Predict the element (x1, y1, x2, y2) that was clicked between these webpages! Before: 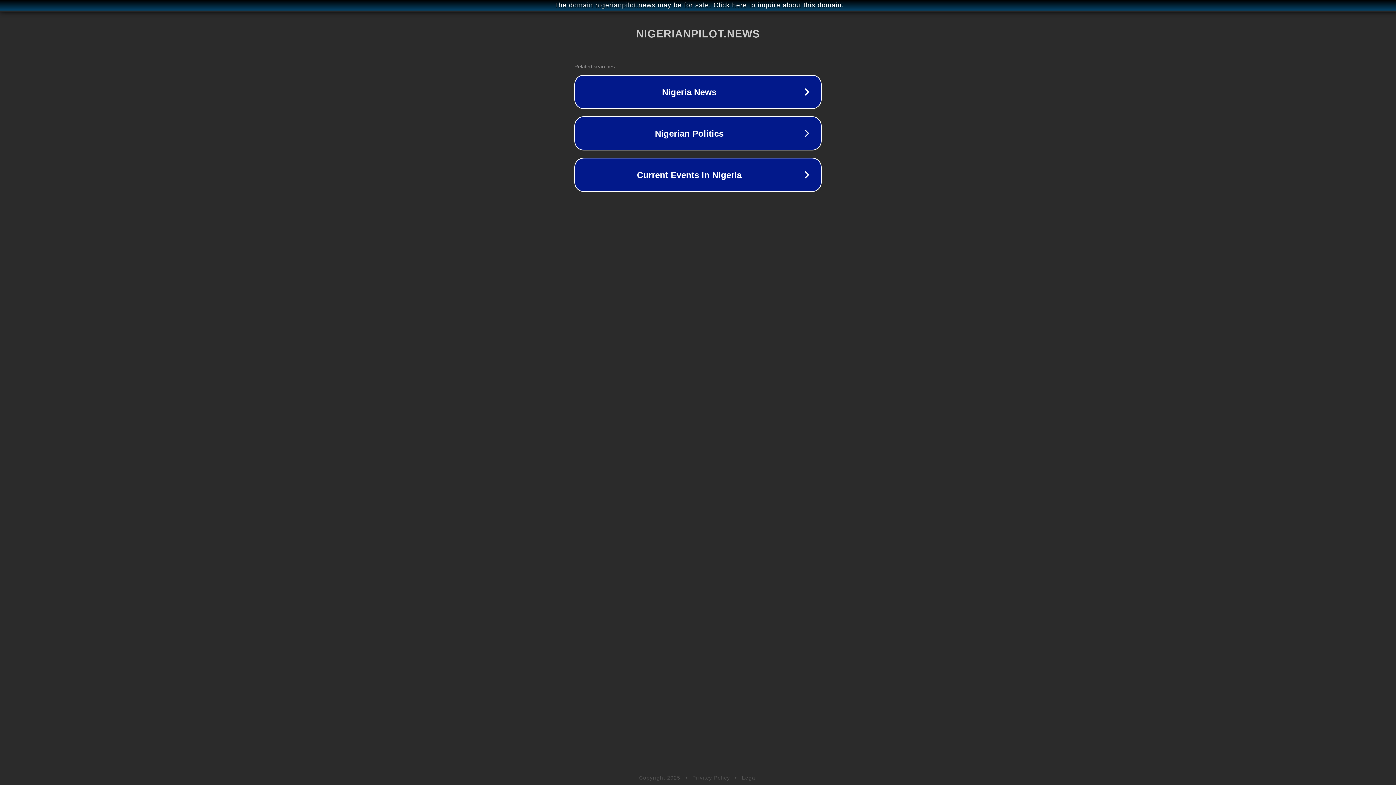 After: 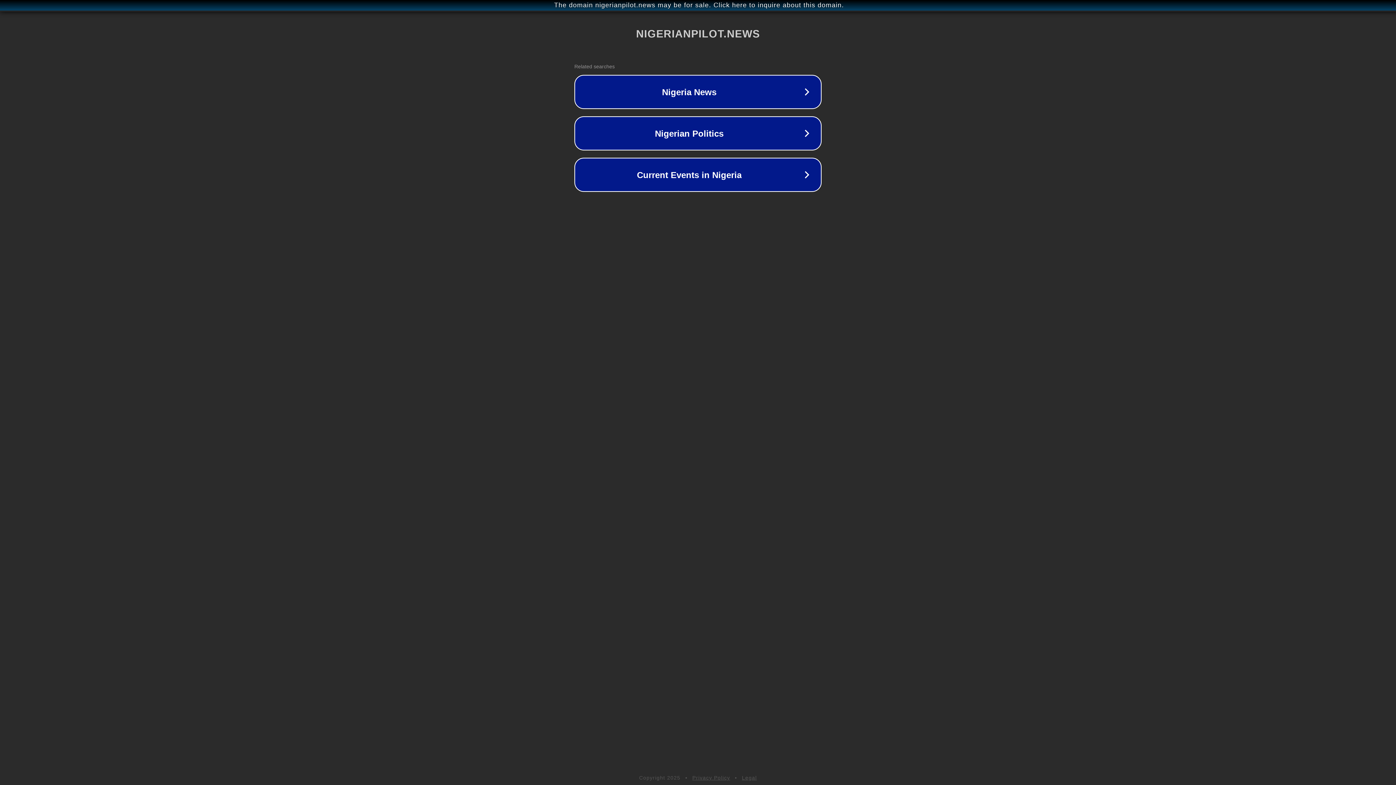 Action: label: Privacy Policy bbox: (692, 775, 730, 781)